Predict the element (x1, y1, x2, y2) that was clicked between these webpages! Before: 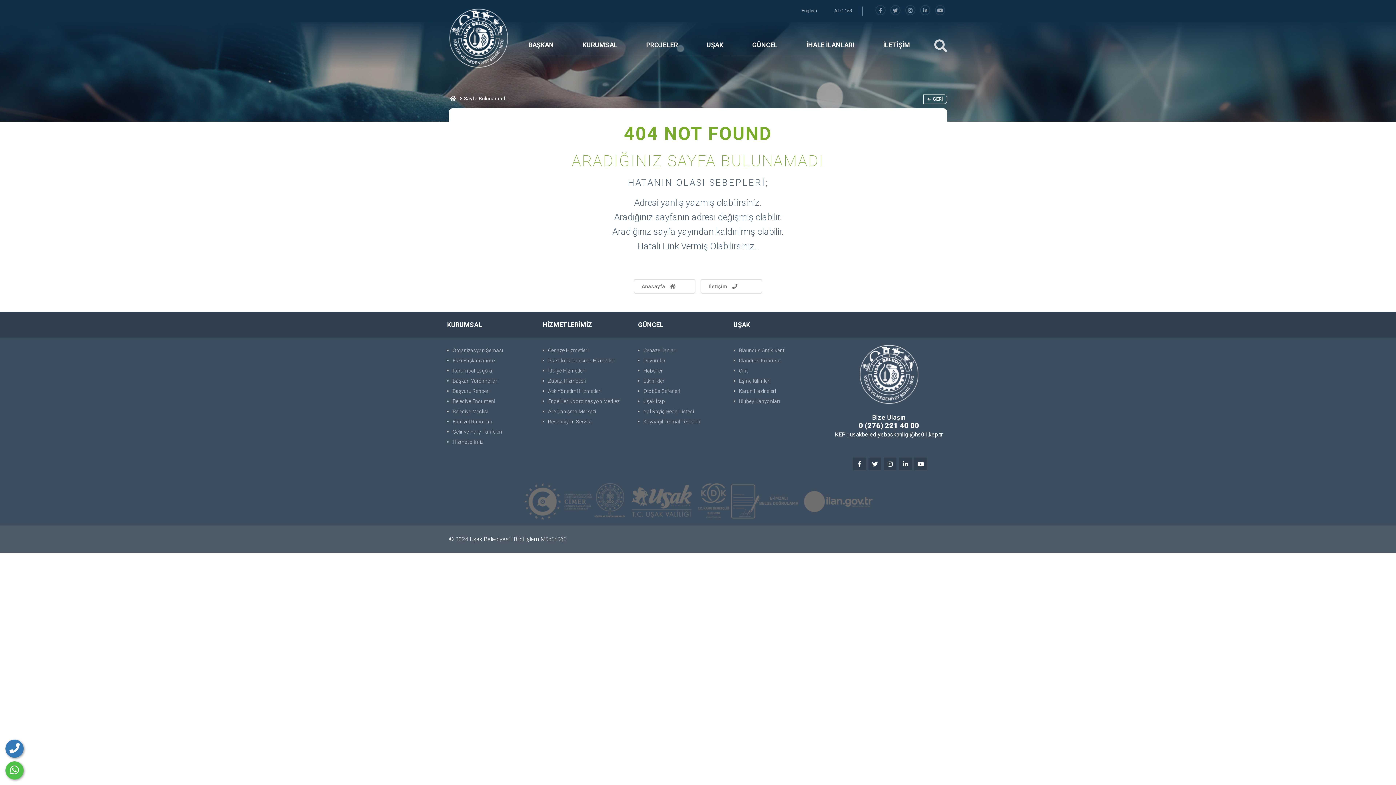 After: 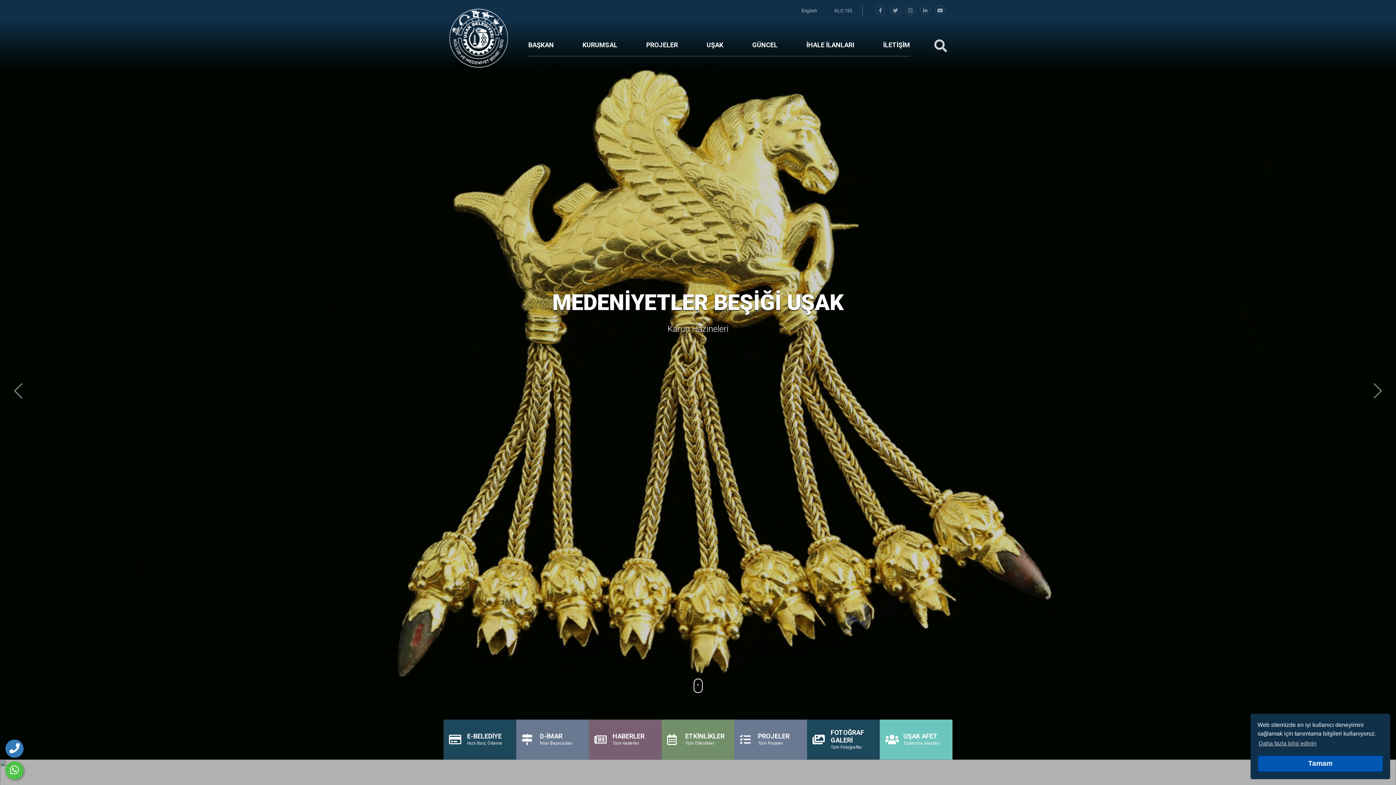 Action: bbox: (633, 279, 695, 293) label: Anasayfa